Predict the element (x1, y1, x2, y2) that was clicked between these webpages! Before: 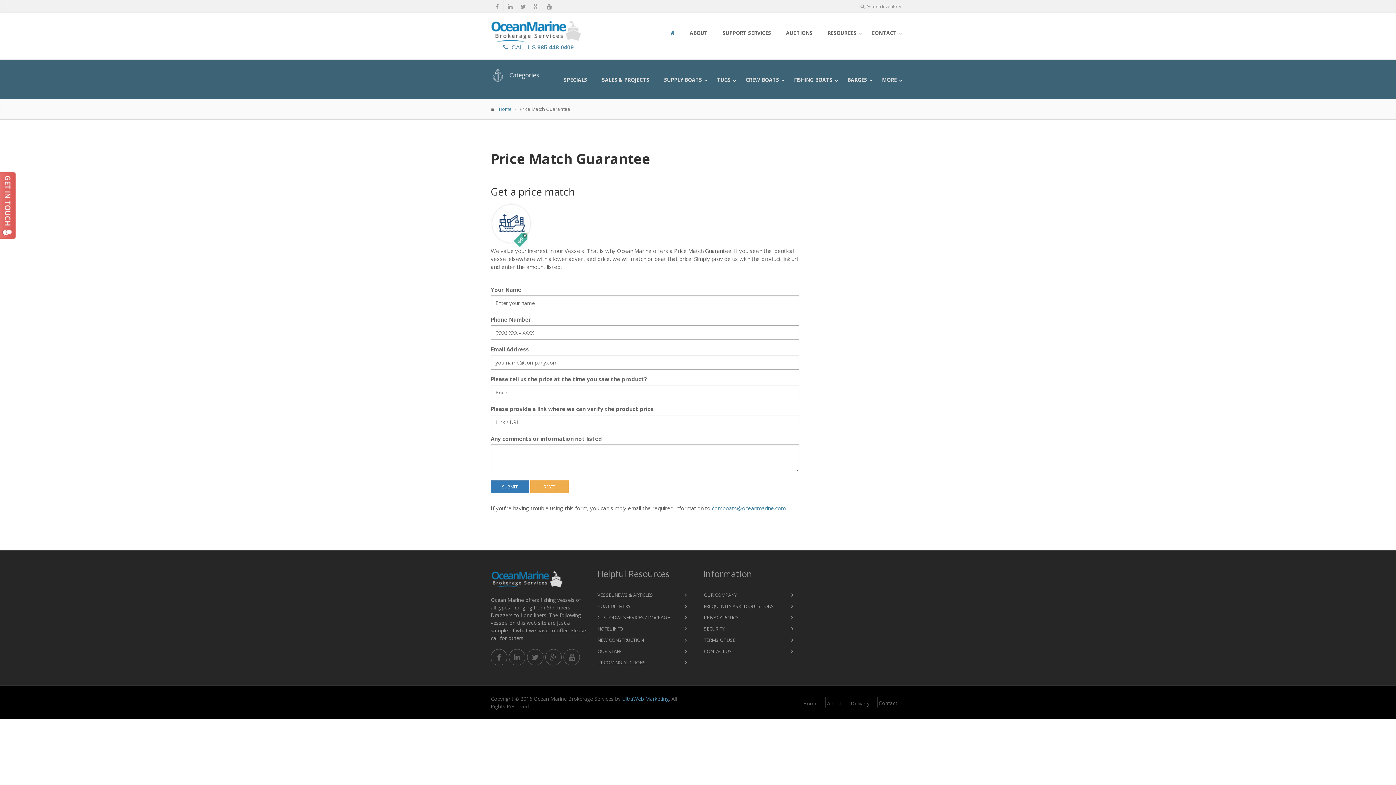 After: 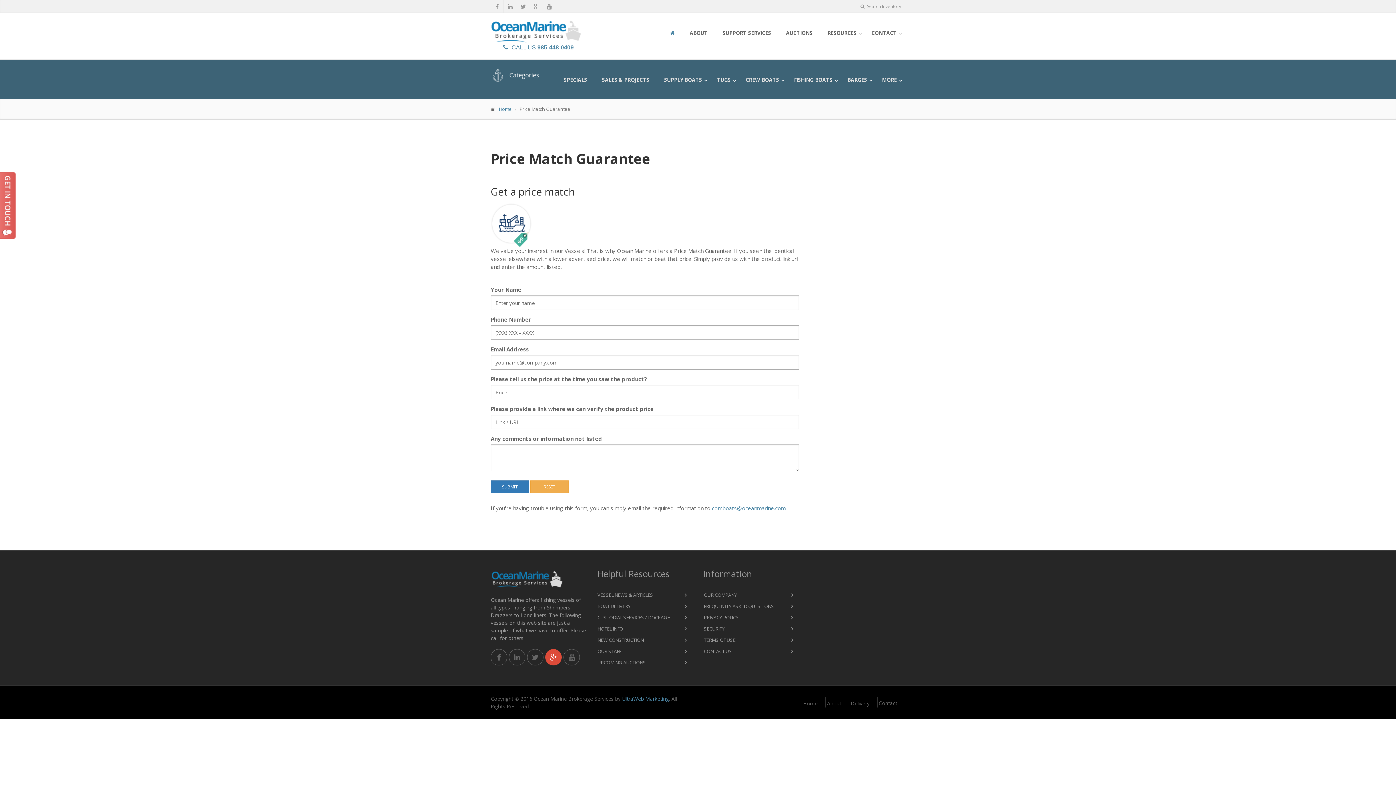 Action: bbox: (545, 649, 561, 665)